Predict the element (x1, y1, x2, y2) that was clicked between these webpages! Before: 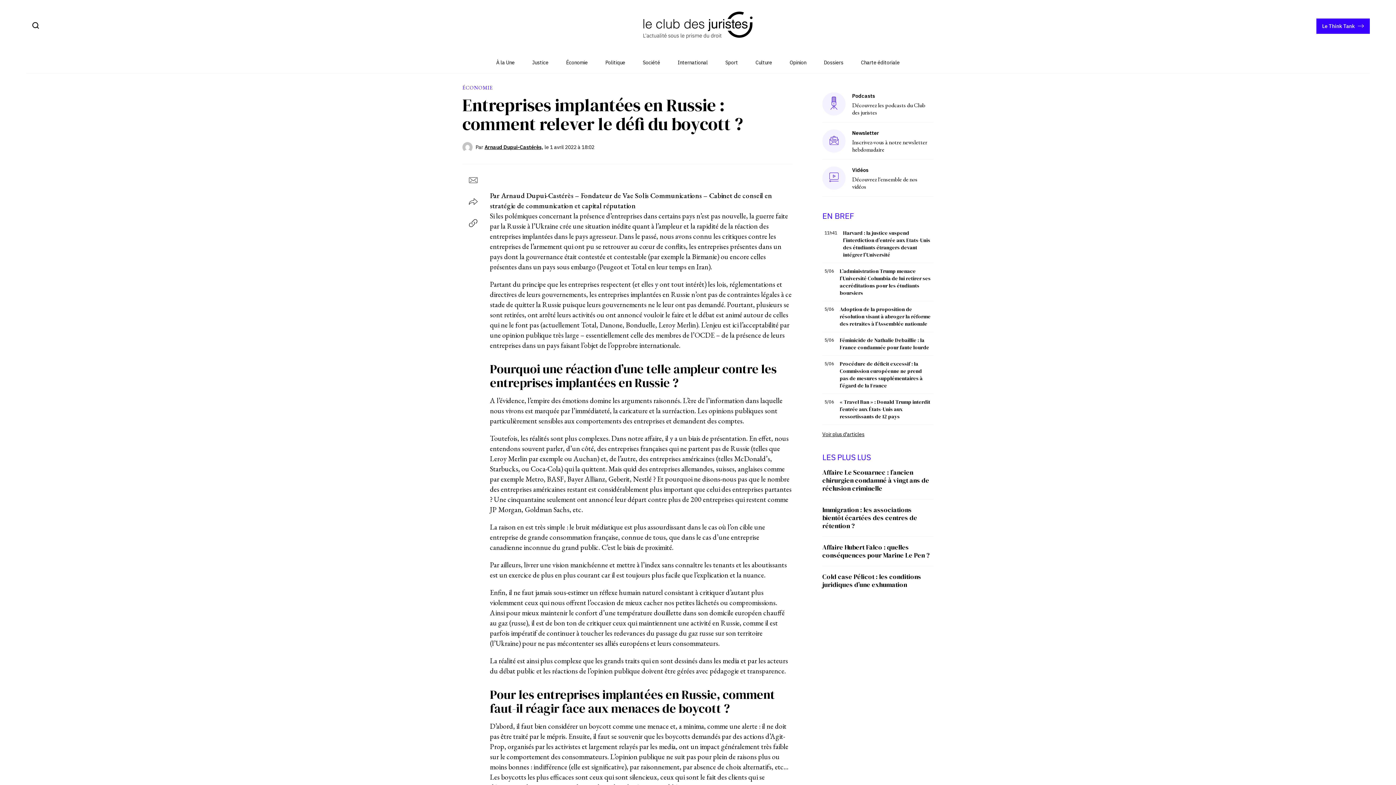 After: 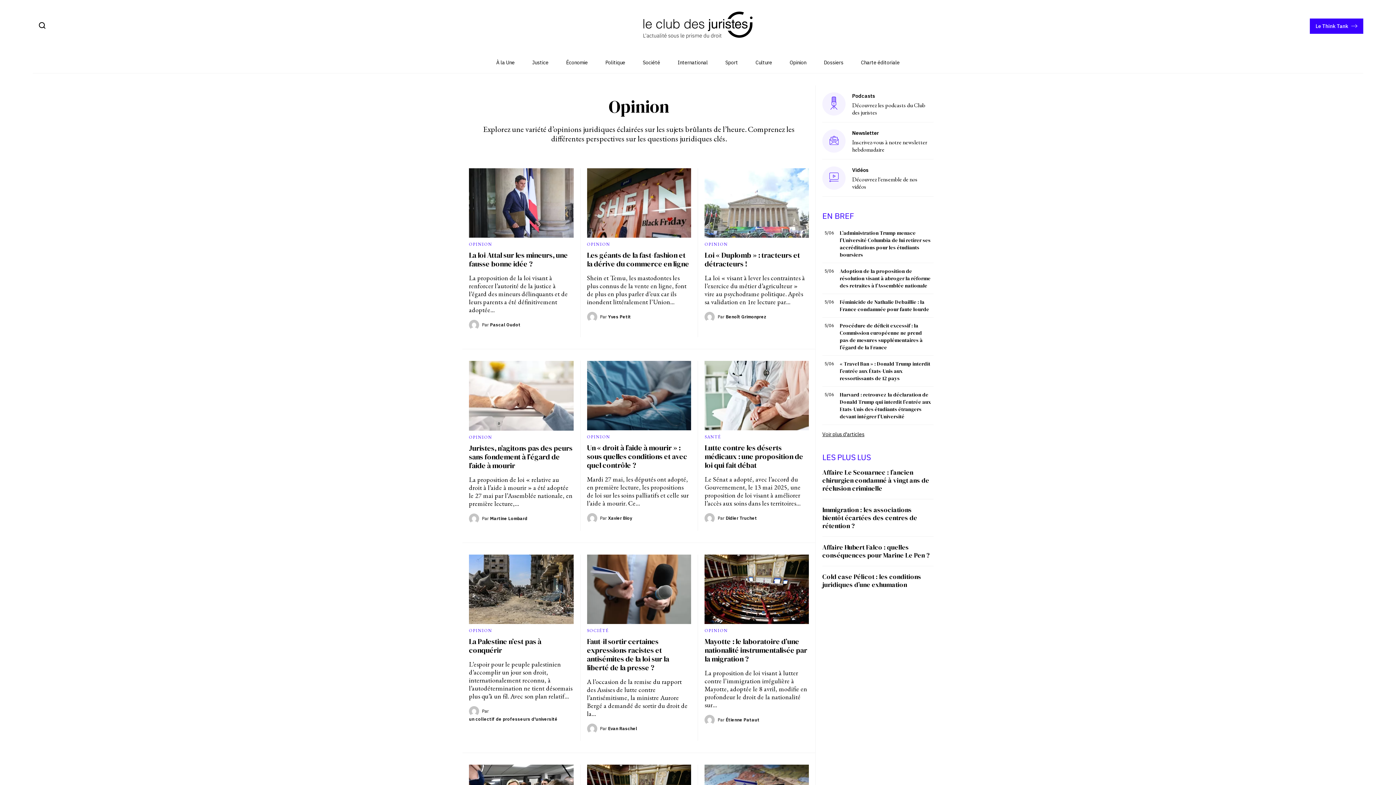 Action: label: Opinion bbox: (789, 59, 806, 65)